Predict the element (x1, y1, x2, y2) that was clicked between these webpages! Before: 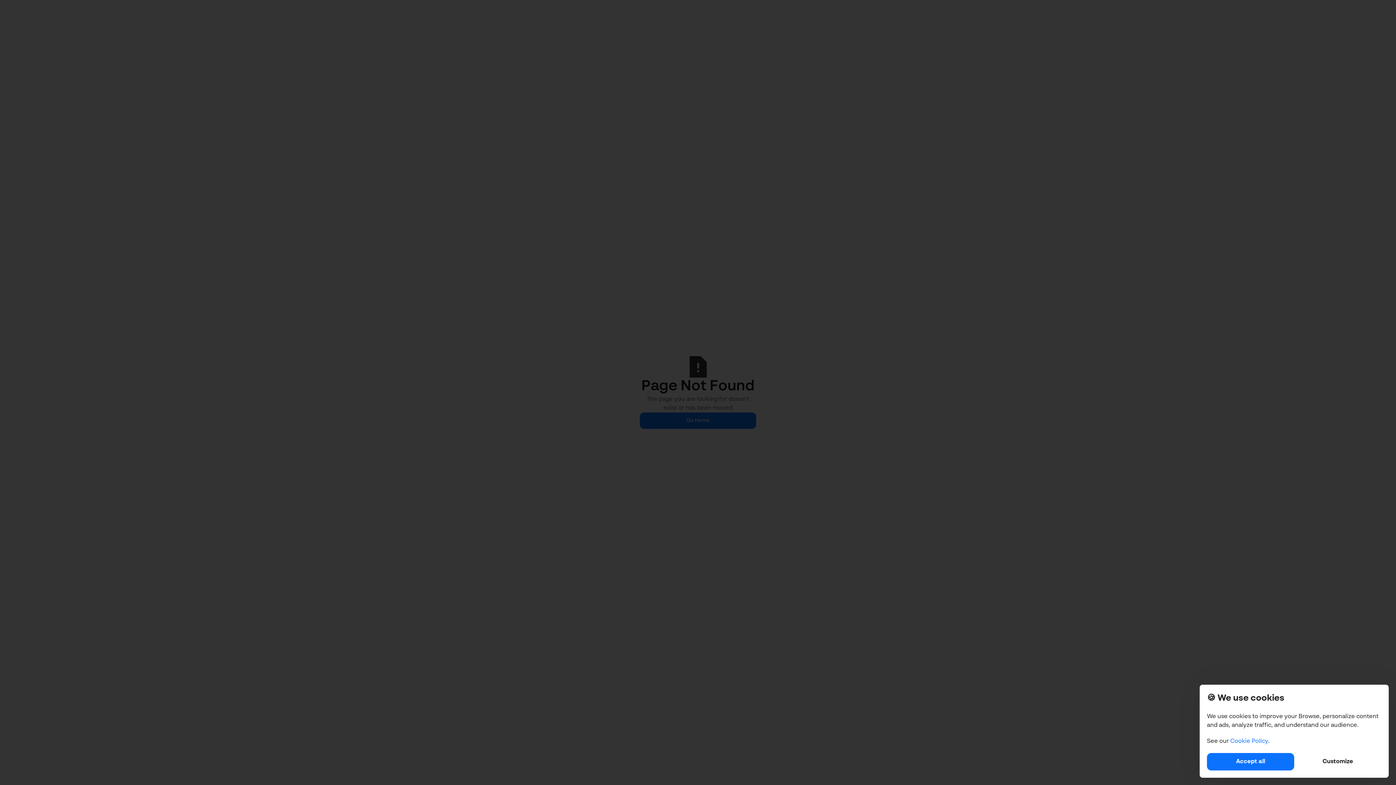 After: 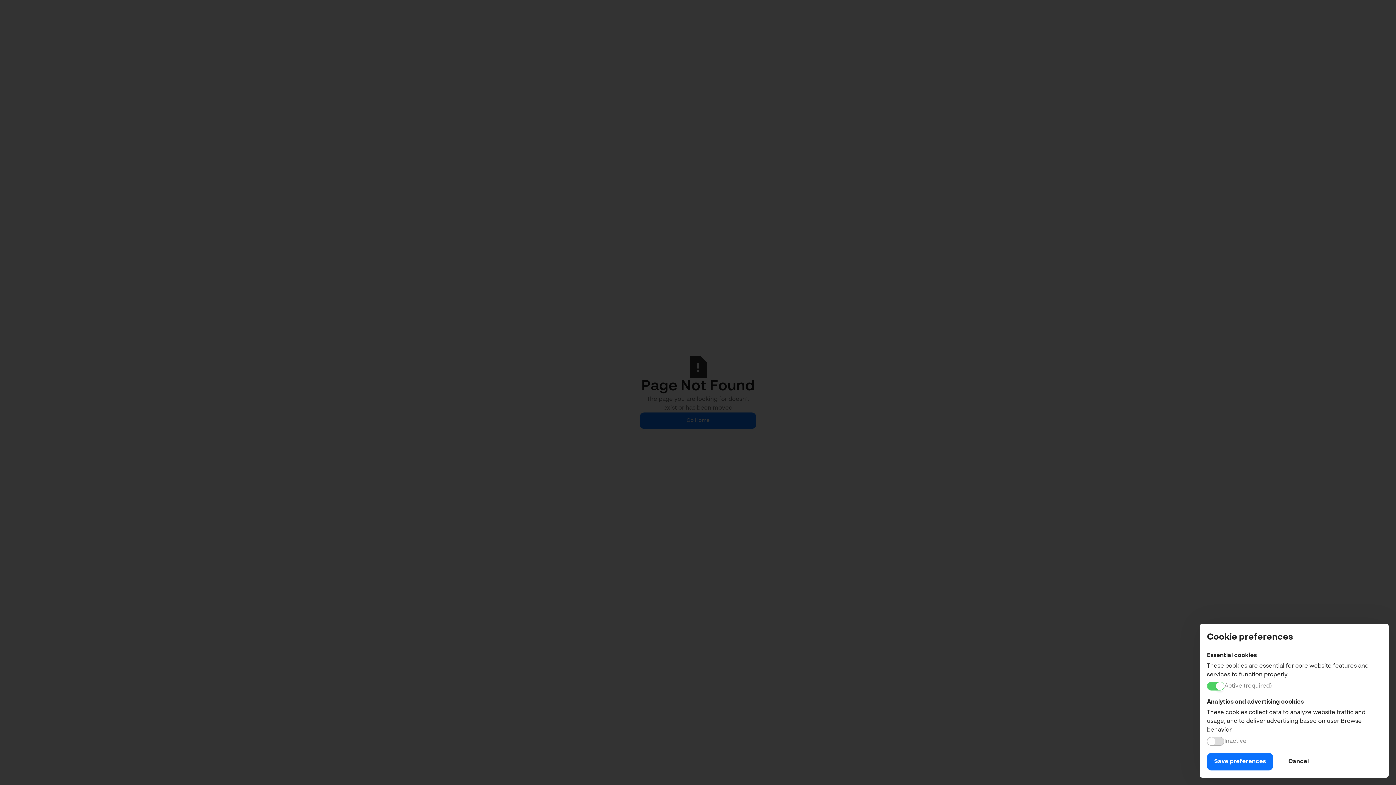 Action: label: Customize bbox: (1294, 753, 1381, 770)